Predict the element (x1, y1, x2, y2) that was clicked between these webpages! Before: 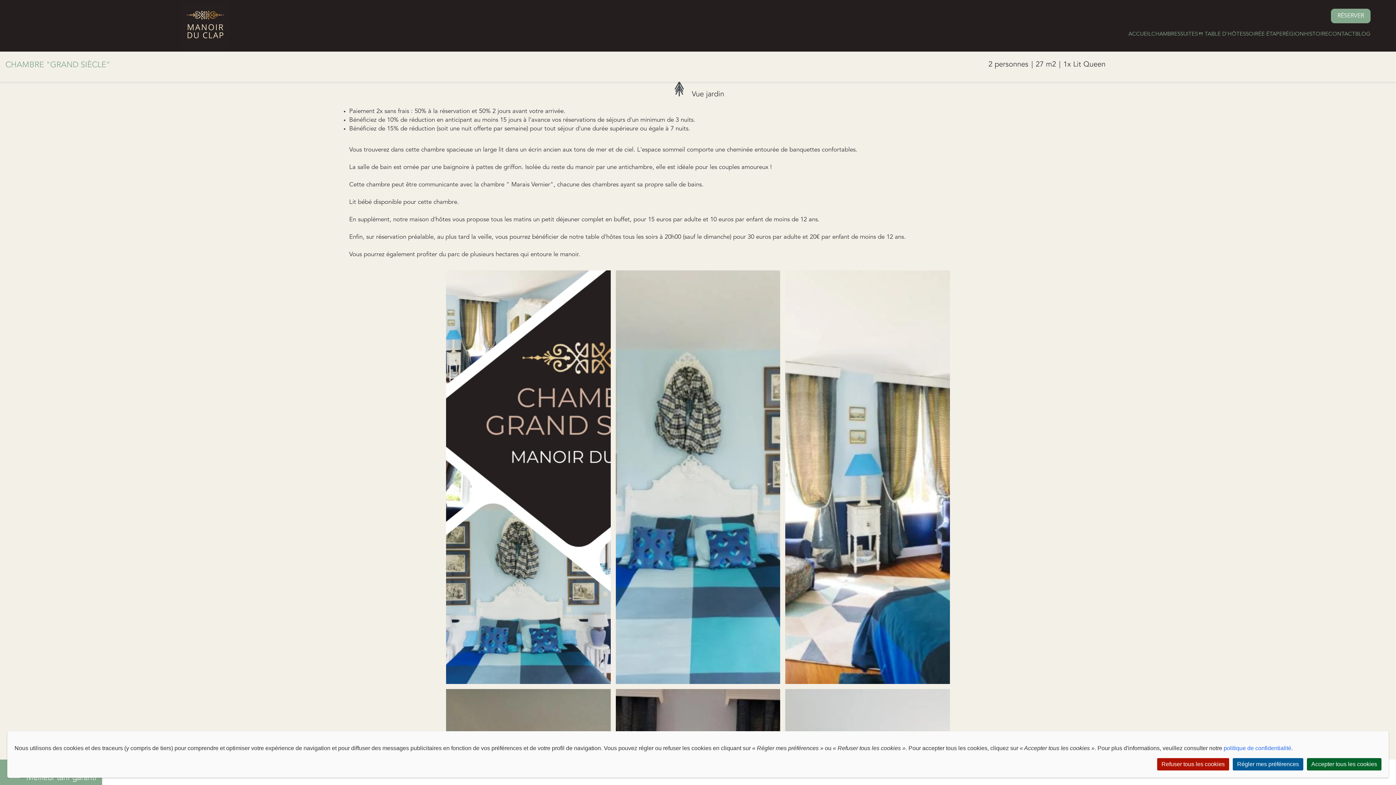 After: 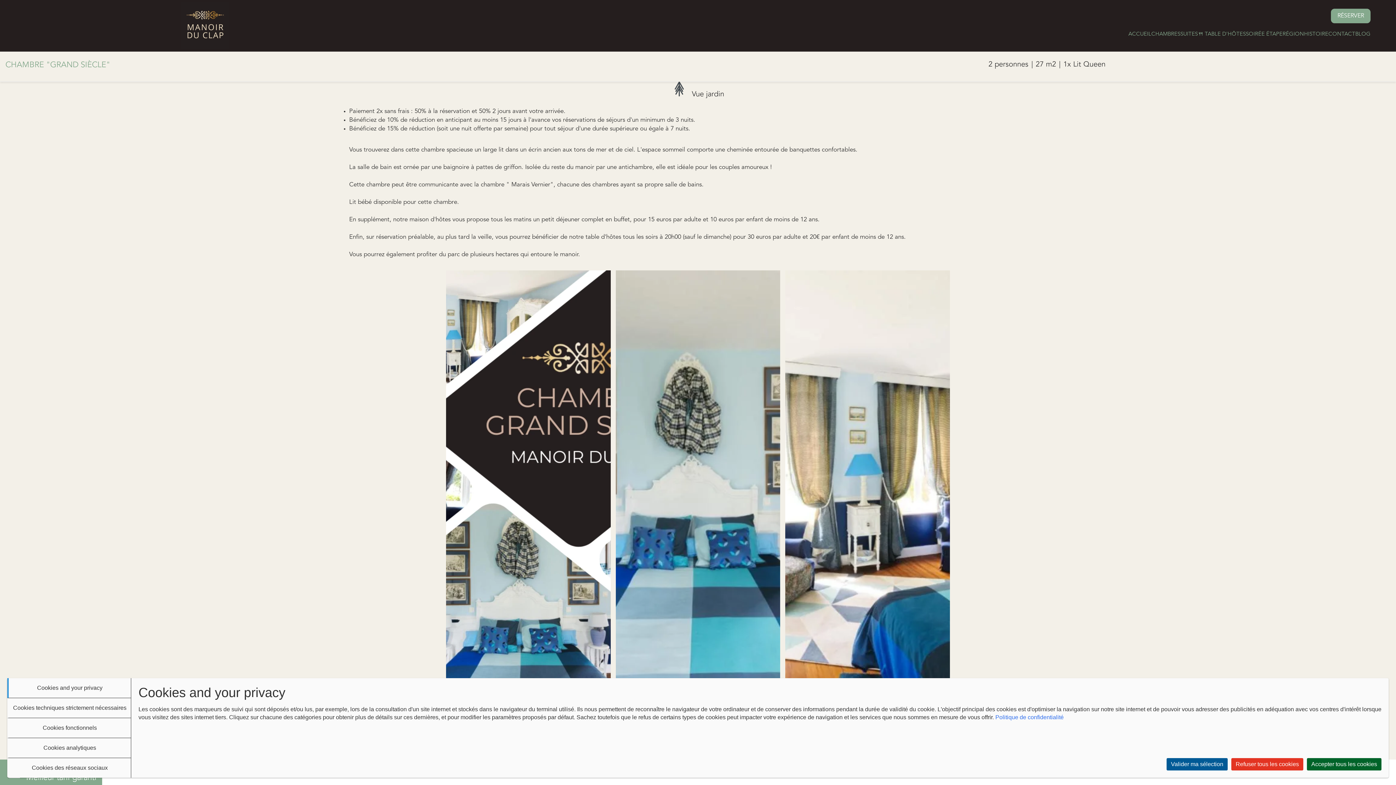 Action: bbox: (1233, 758, 1303, 770) label: Régler mes préférences